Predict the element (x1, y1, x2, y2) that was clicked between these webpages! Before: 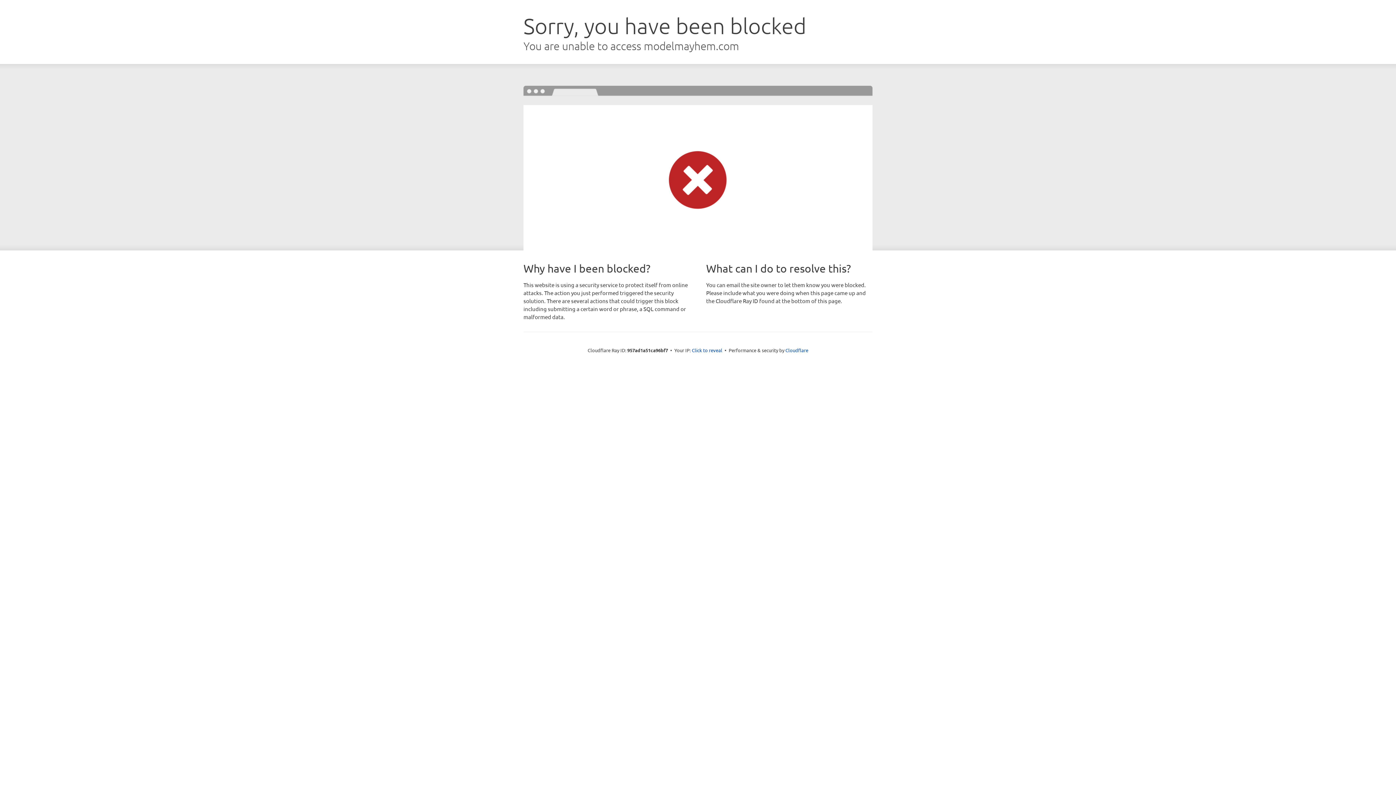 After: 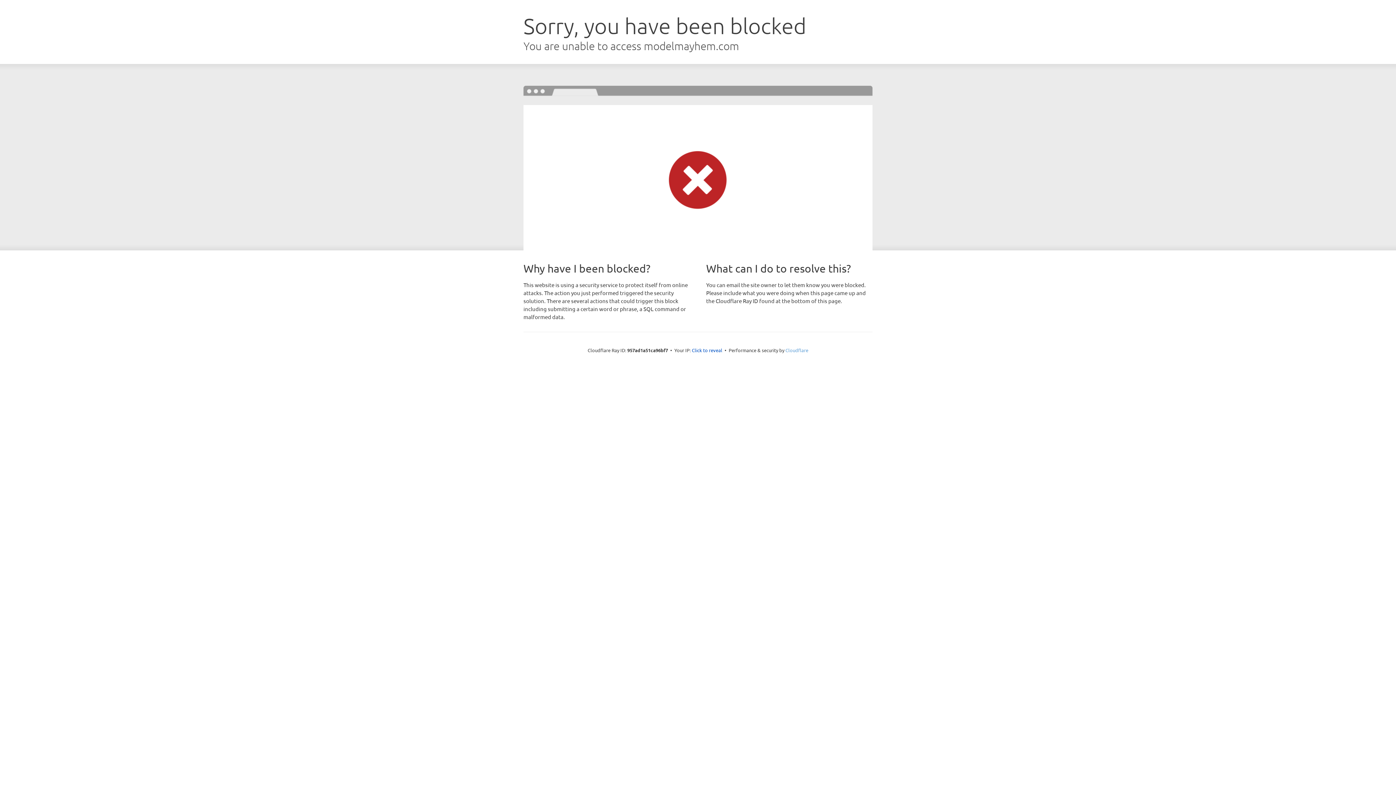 Action: label: Cloudflare bbox: (785, 347, 808, 353)